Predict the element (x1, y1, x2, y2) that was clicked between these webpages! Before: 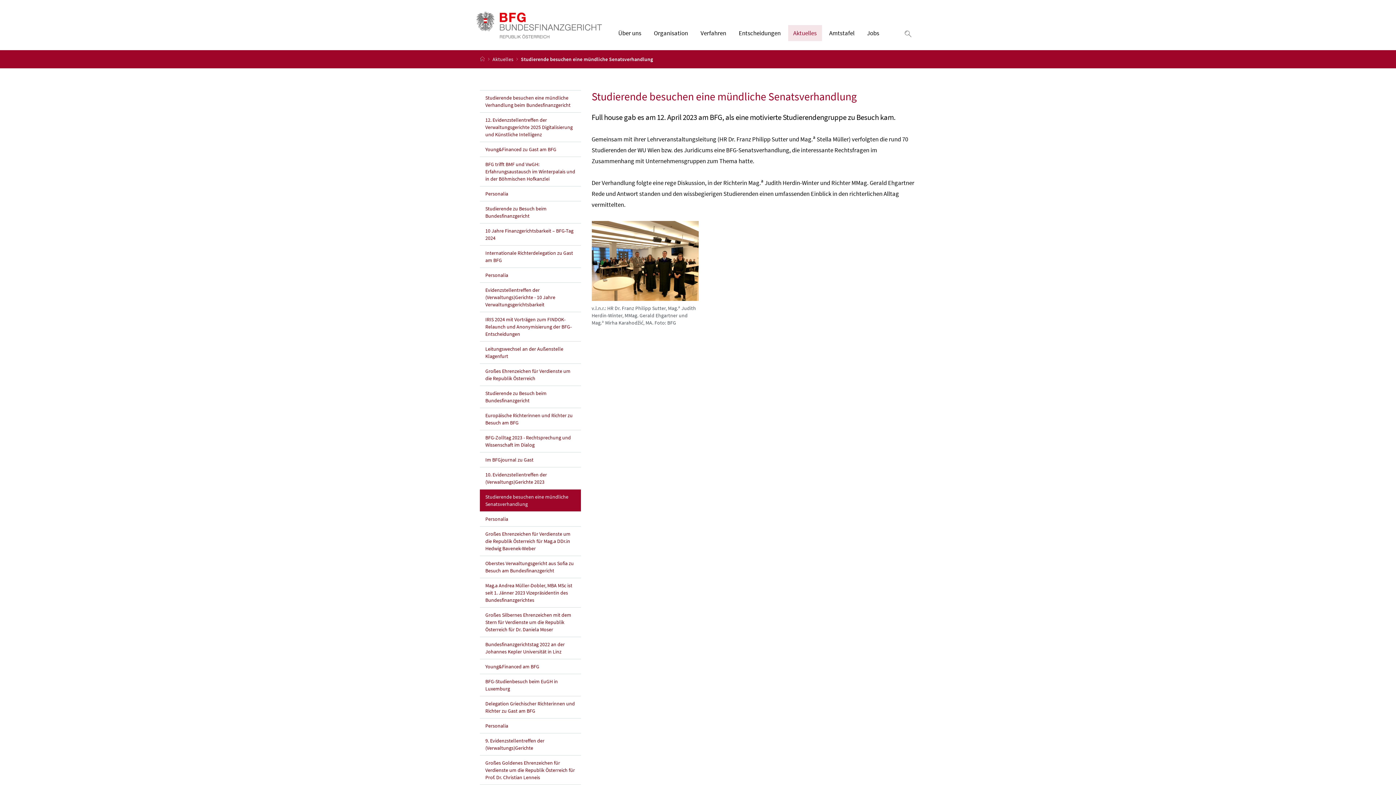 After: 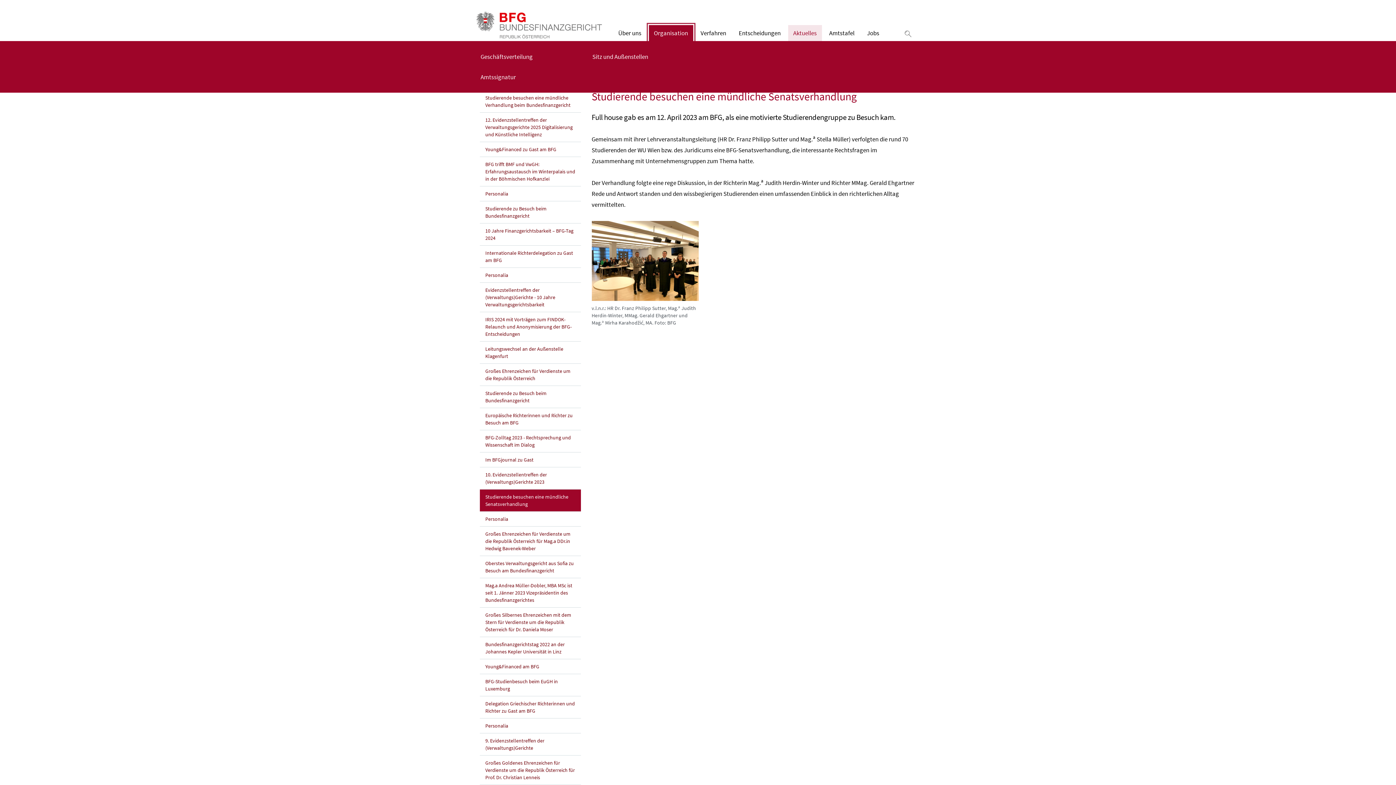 Action: label: Organisation bbox: (648, 25, 693, 41)